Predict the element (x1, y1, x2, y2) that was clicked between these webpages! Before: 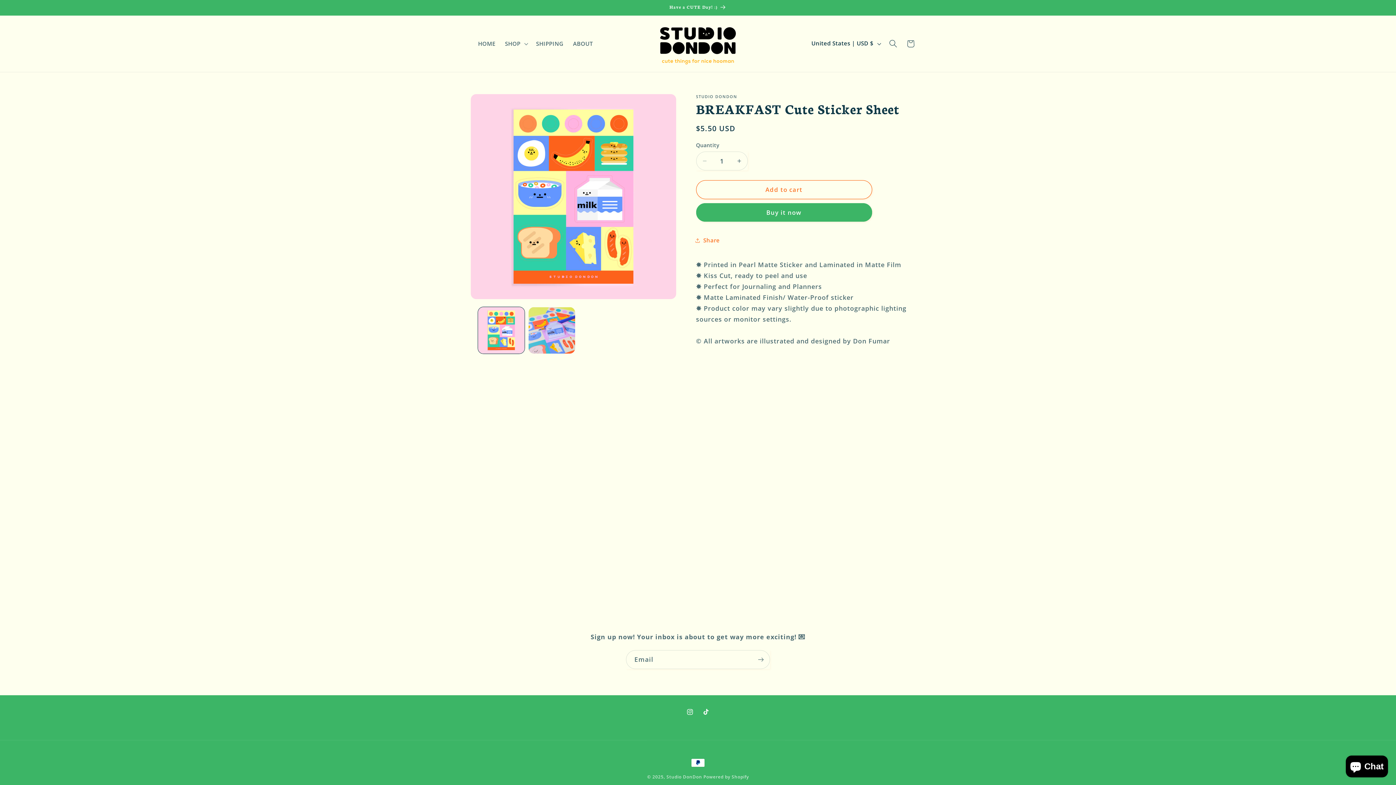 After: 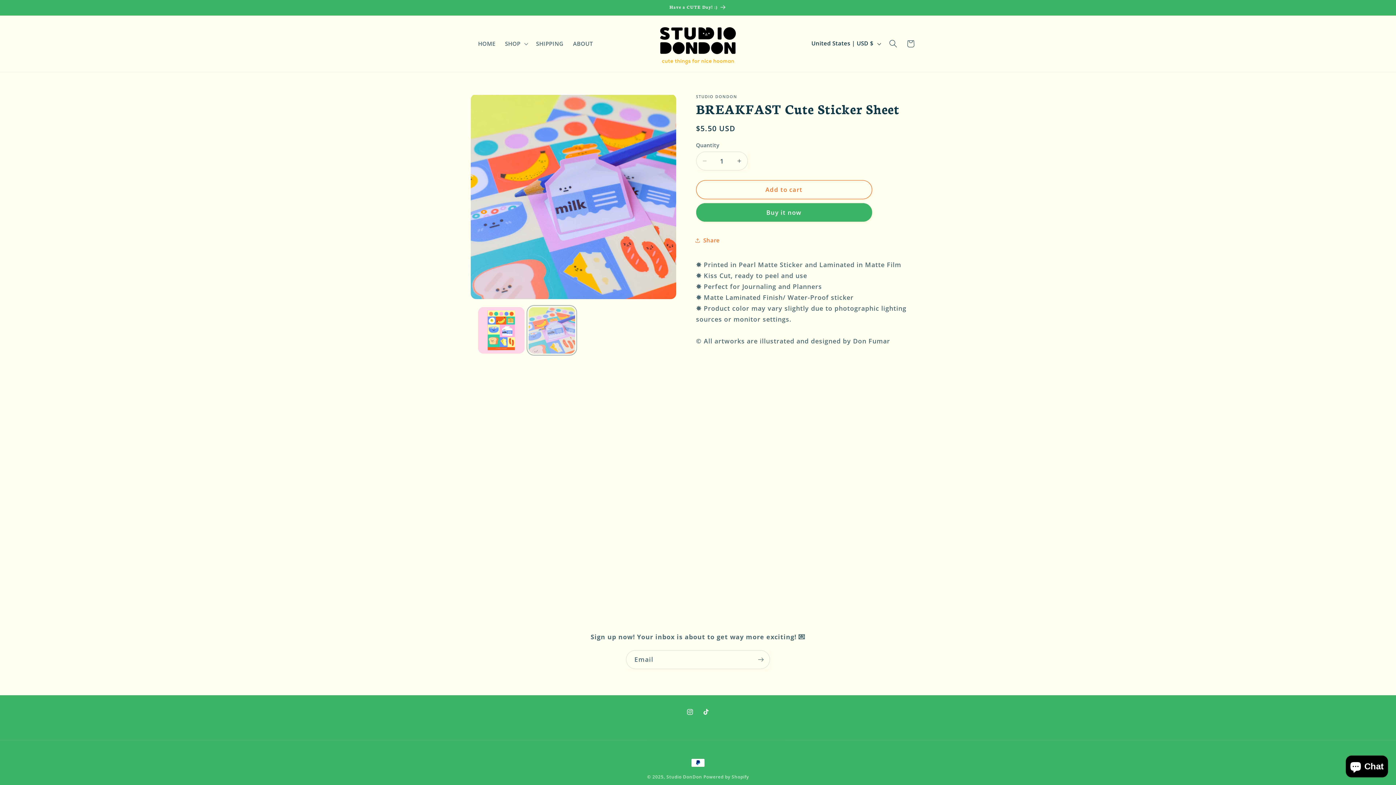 Action: bbox: (528, 307, 575, 353) label: Load image 2 in gallery view